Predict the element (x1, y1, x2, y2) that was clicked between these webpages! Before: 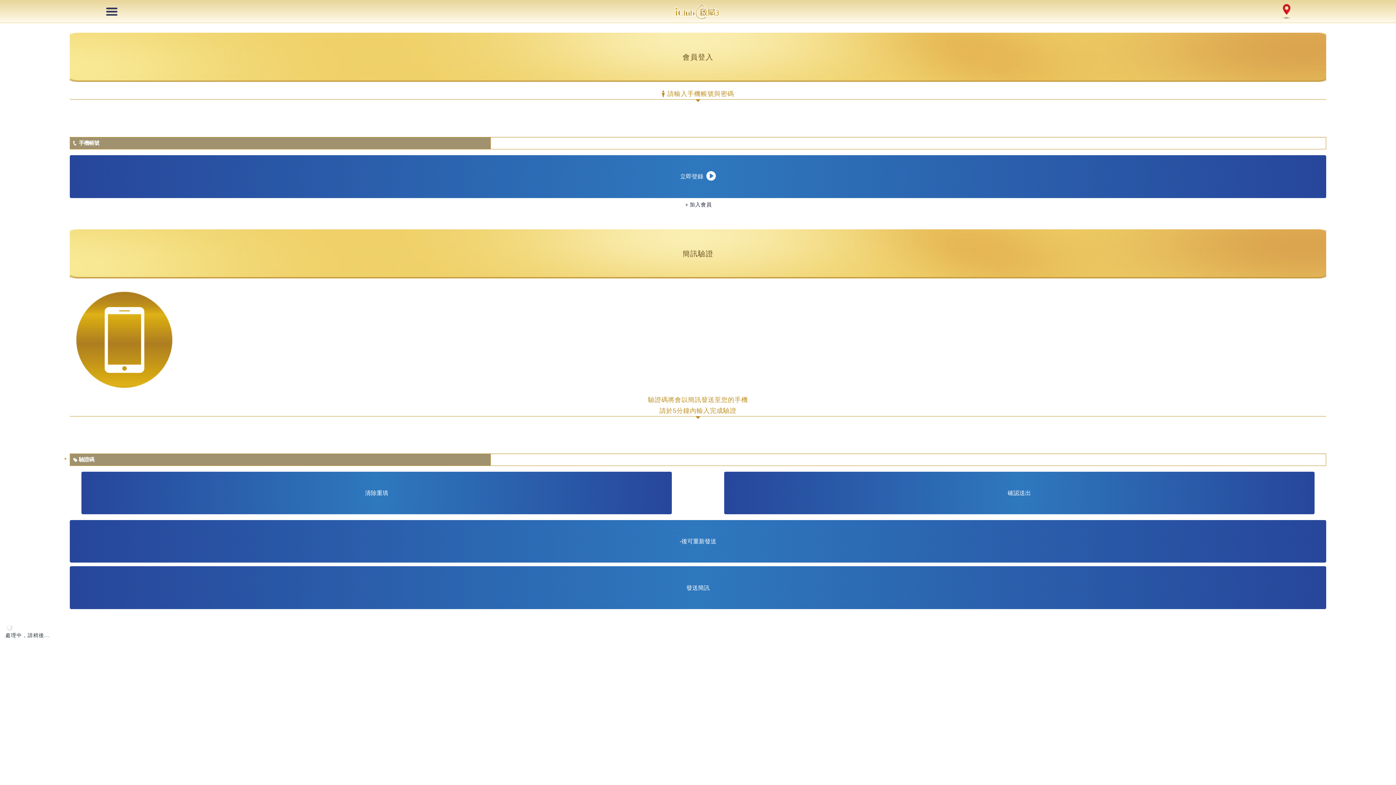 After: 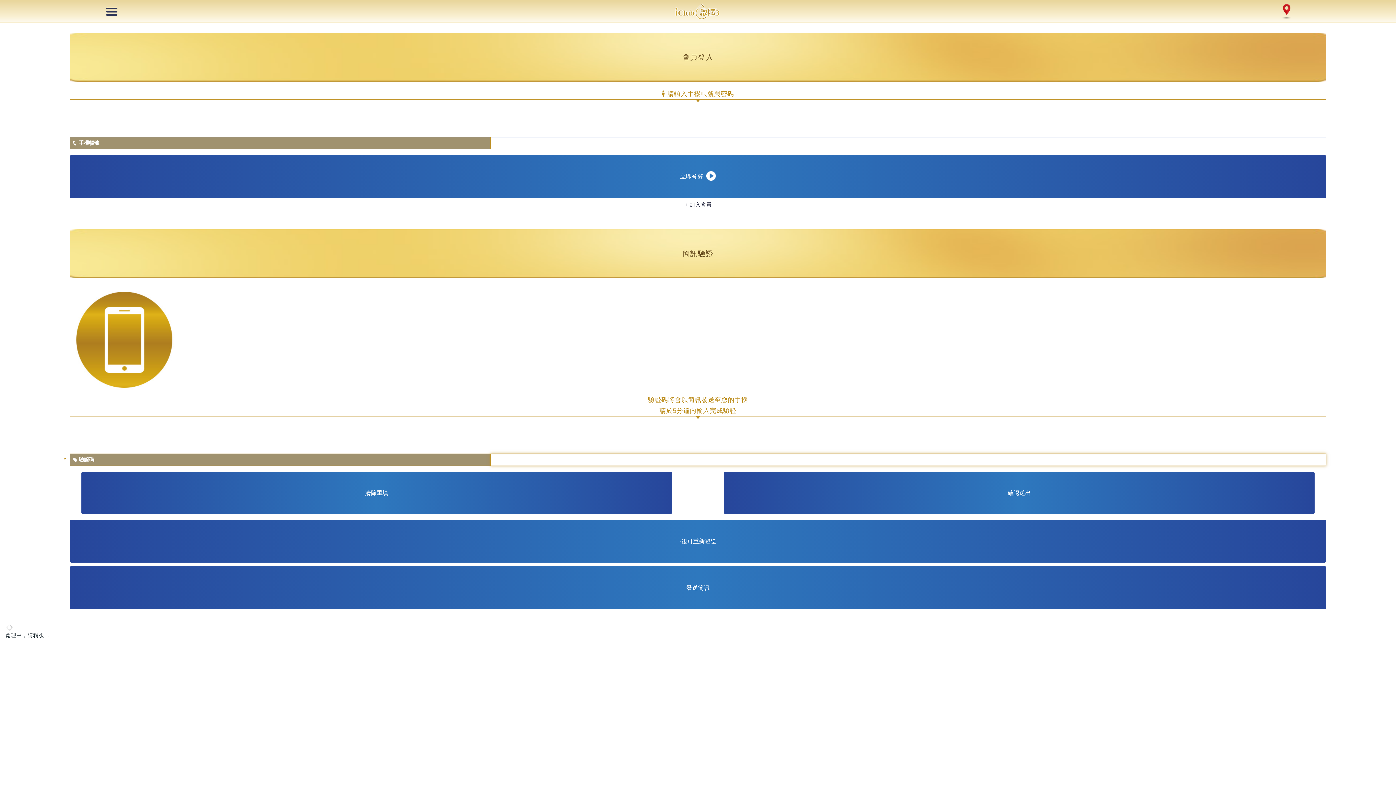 Action: bbox: (81, 472, 672, 514) label: 清除重填